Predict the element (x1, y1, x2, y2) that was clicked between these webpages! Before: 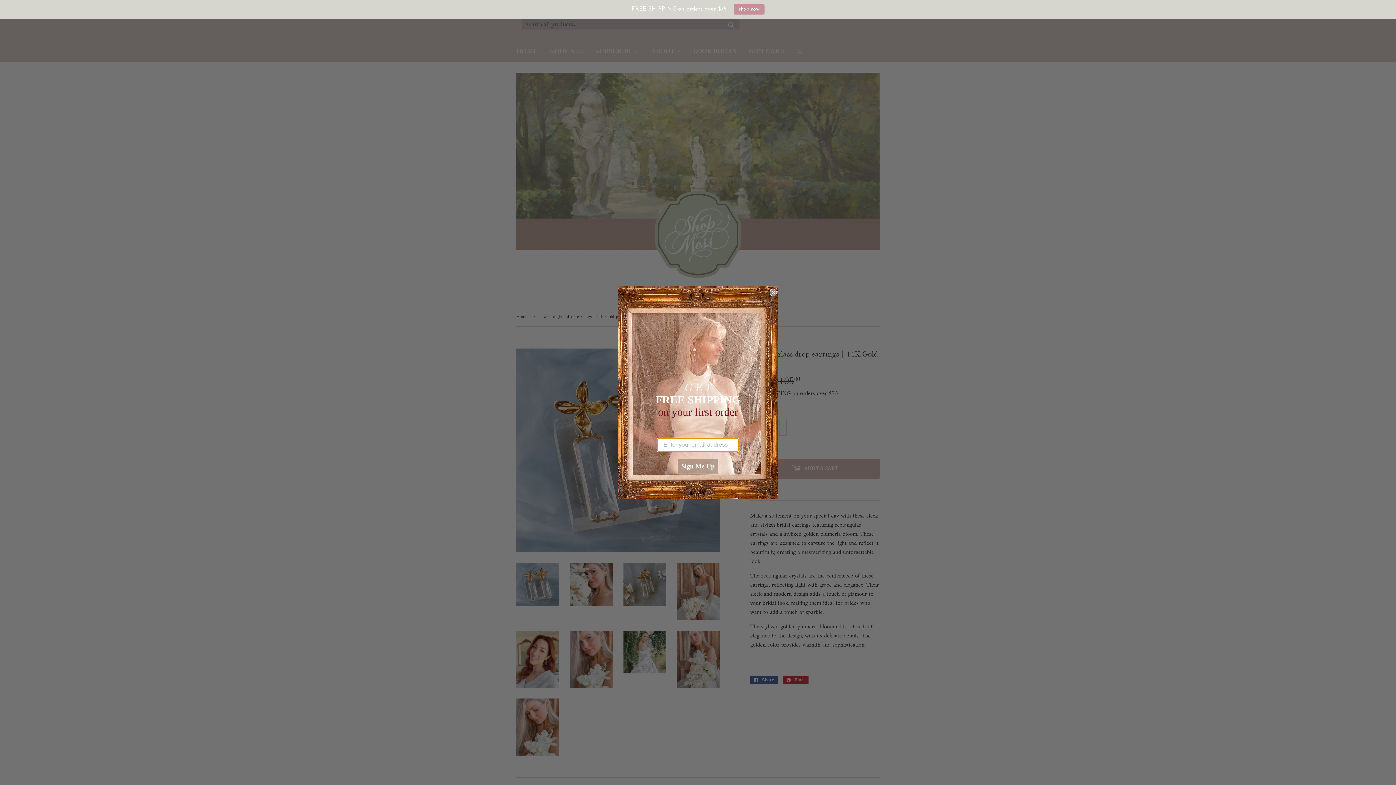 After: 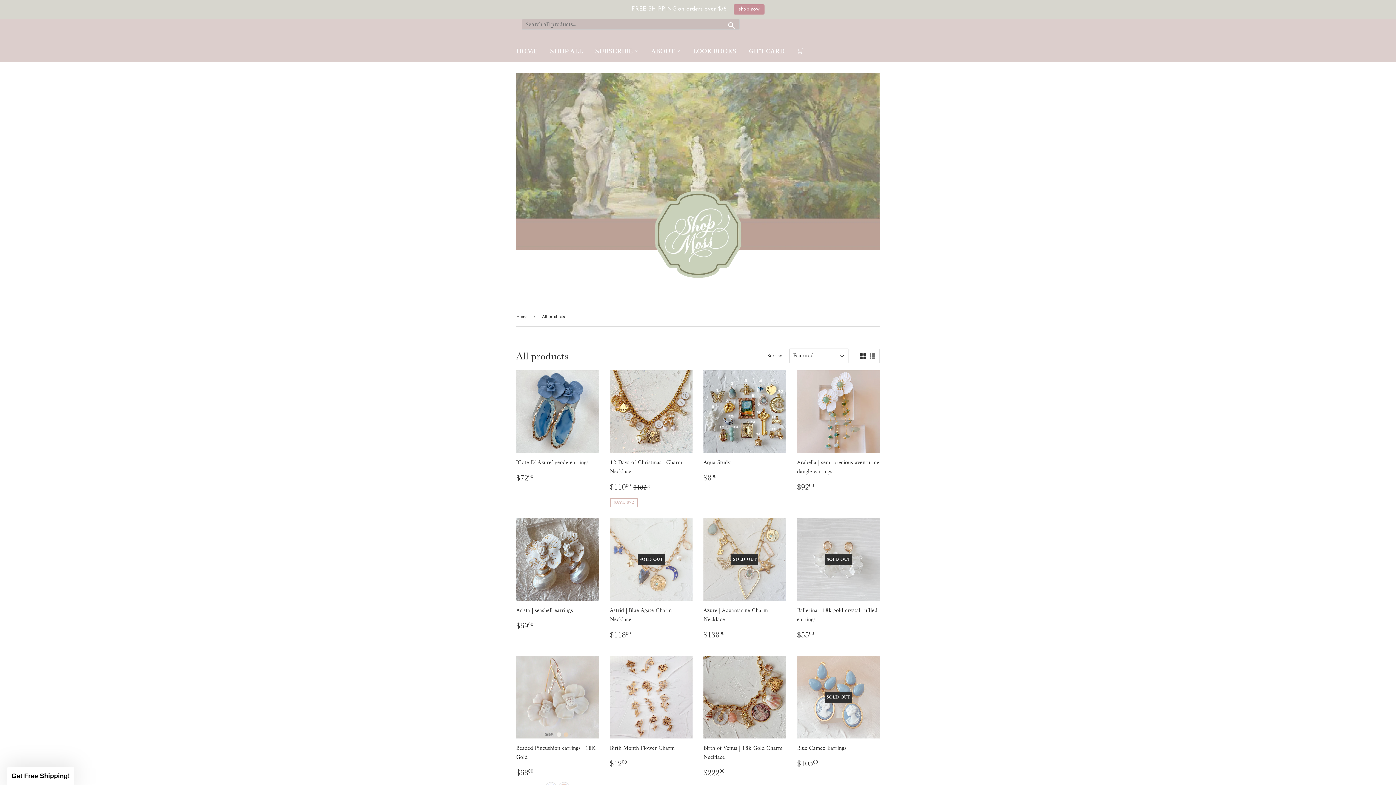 Action: label: shop now bbox: (733, 4, 764, 14)